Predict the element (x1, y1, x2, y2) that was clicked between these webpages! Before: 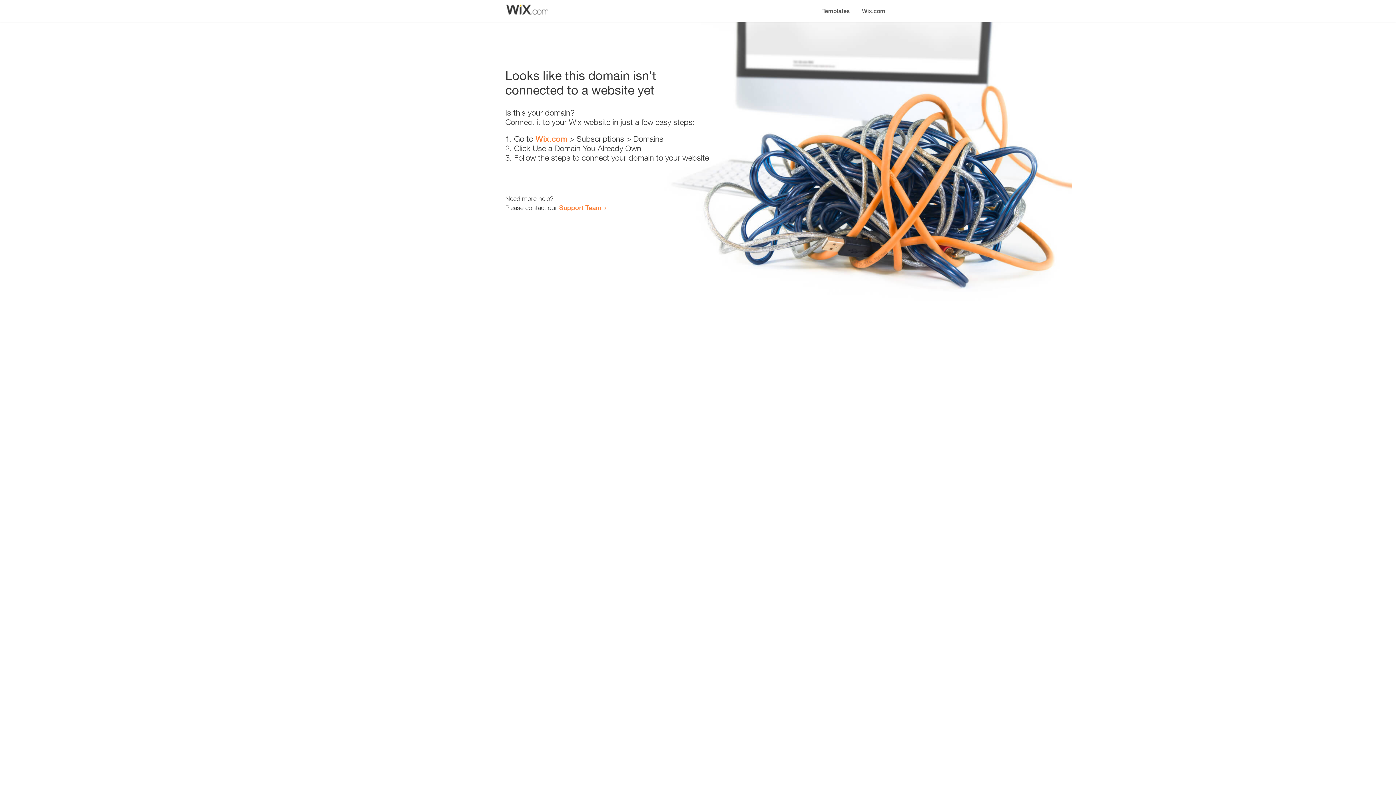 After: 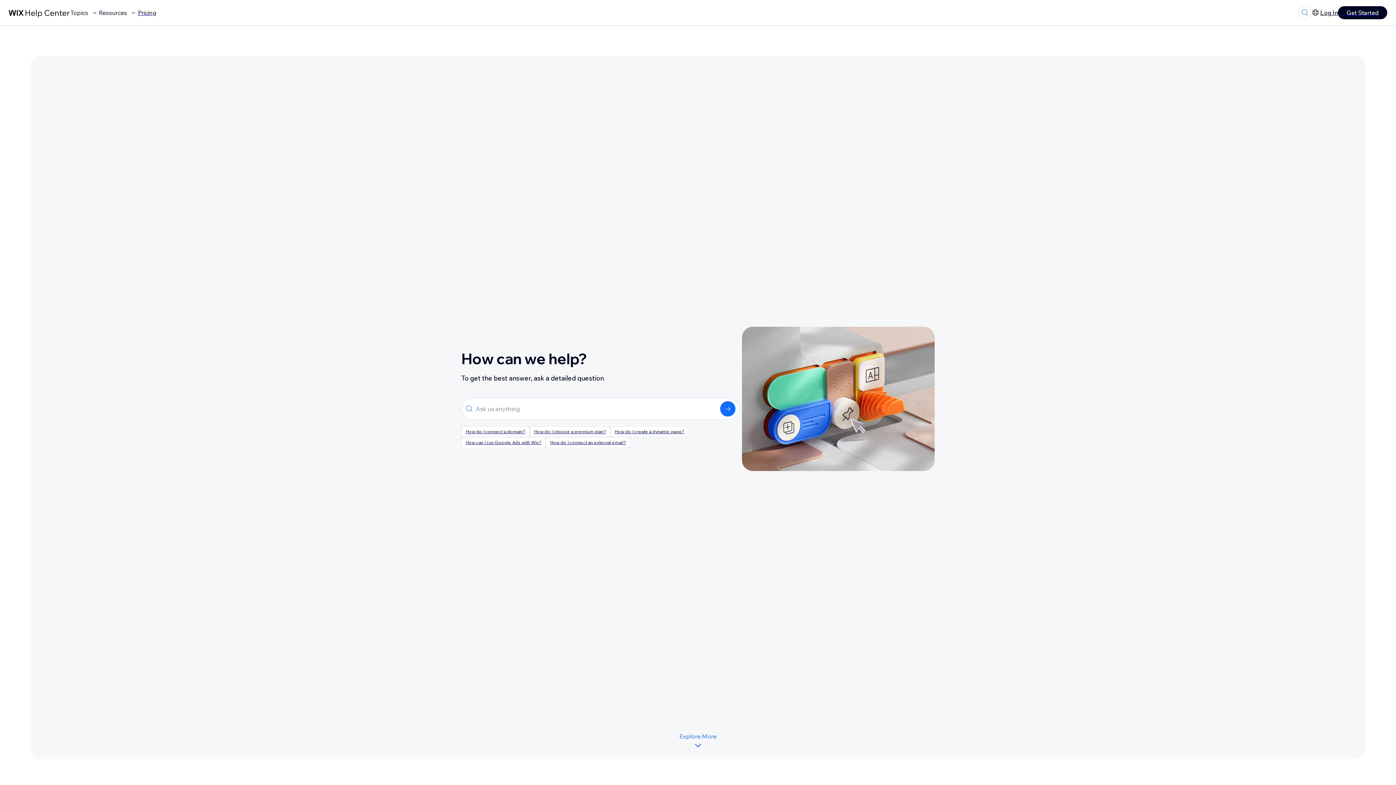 Action: label: Support Team bbox: (559, 203, 601, 211)